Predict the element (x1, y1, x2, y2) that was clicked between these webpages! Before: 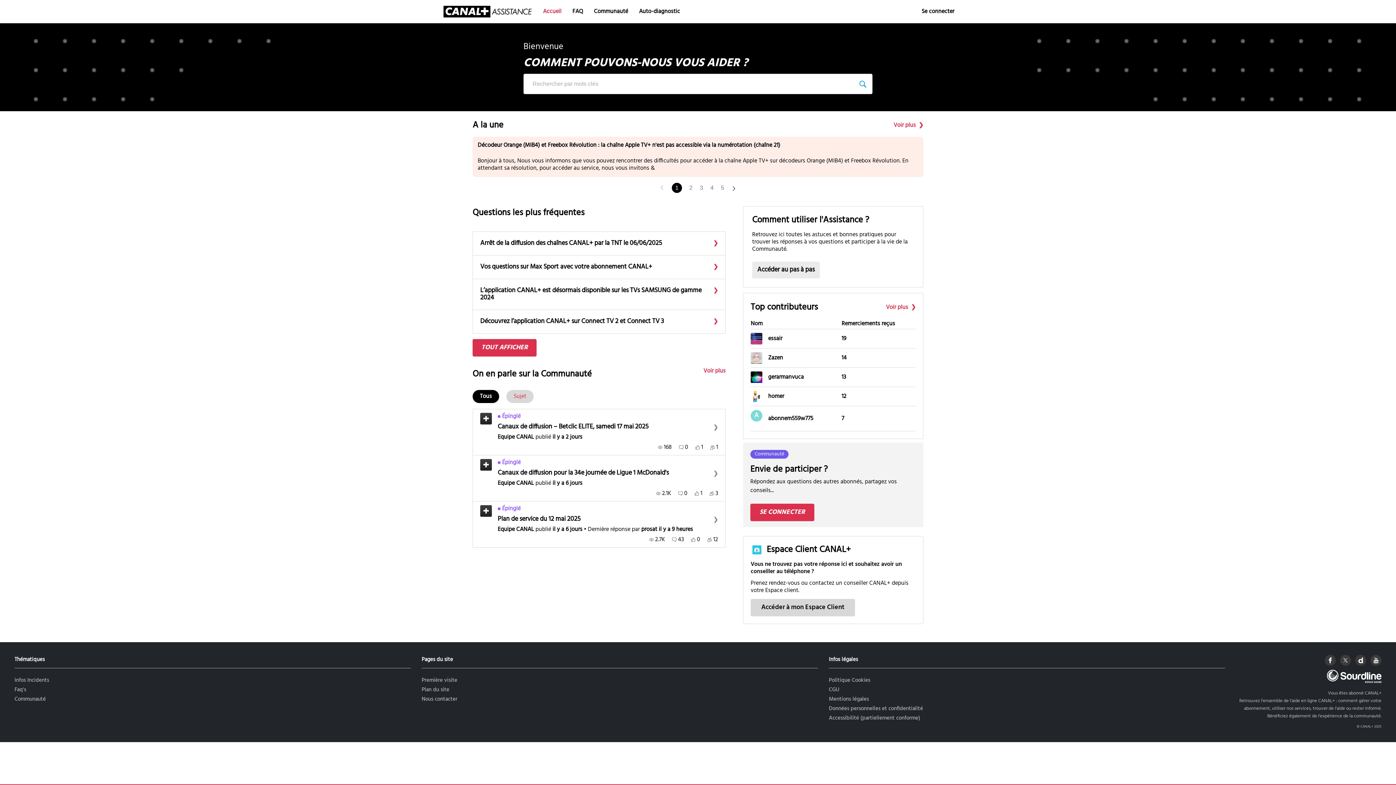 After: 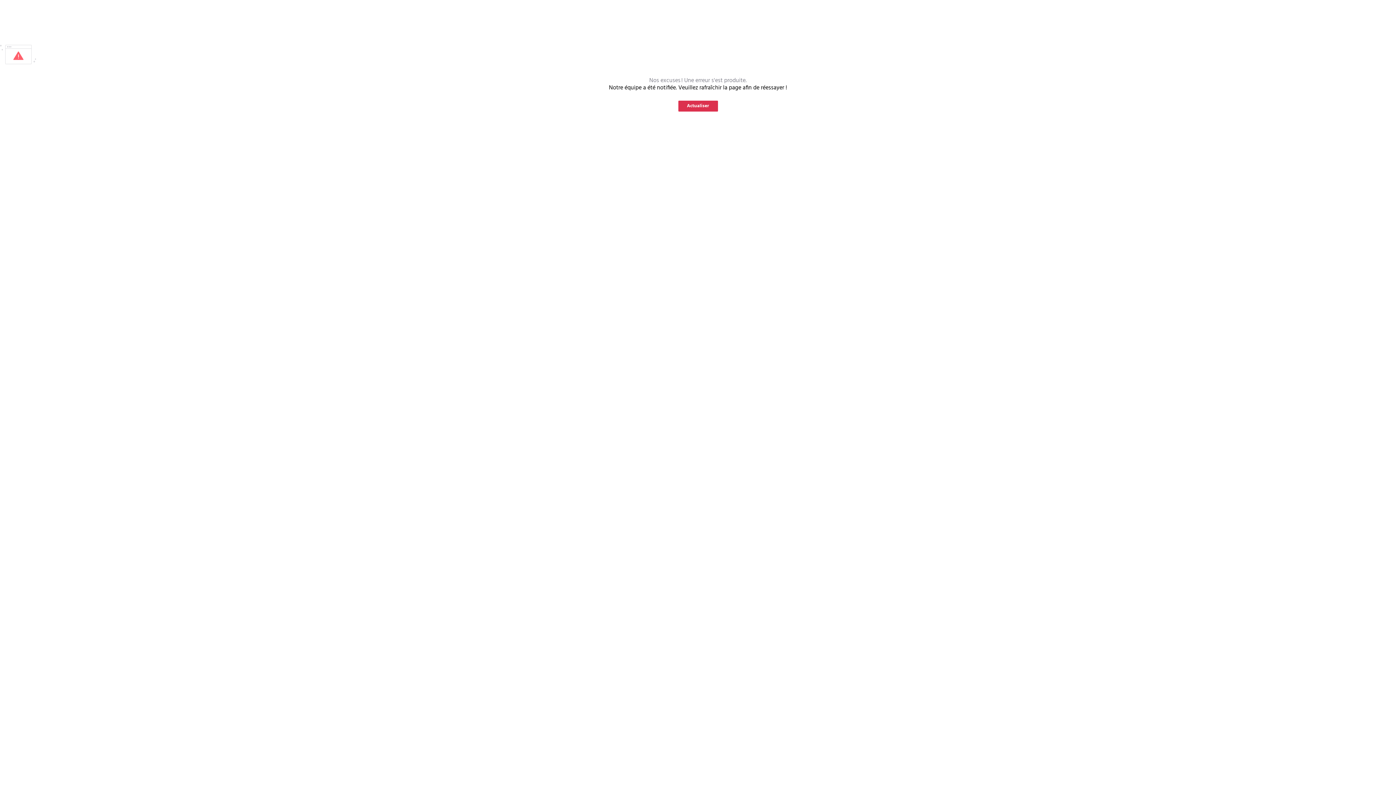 Action: bbox: (497, 514, 718, 526) label: Plan de service du 12 mai 2025